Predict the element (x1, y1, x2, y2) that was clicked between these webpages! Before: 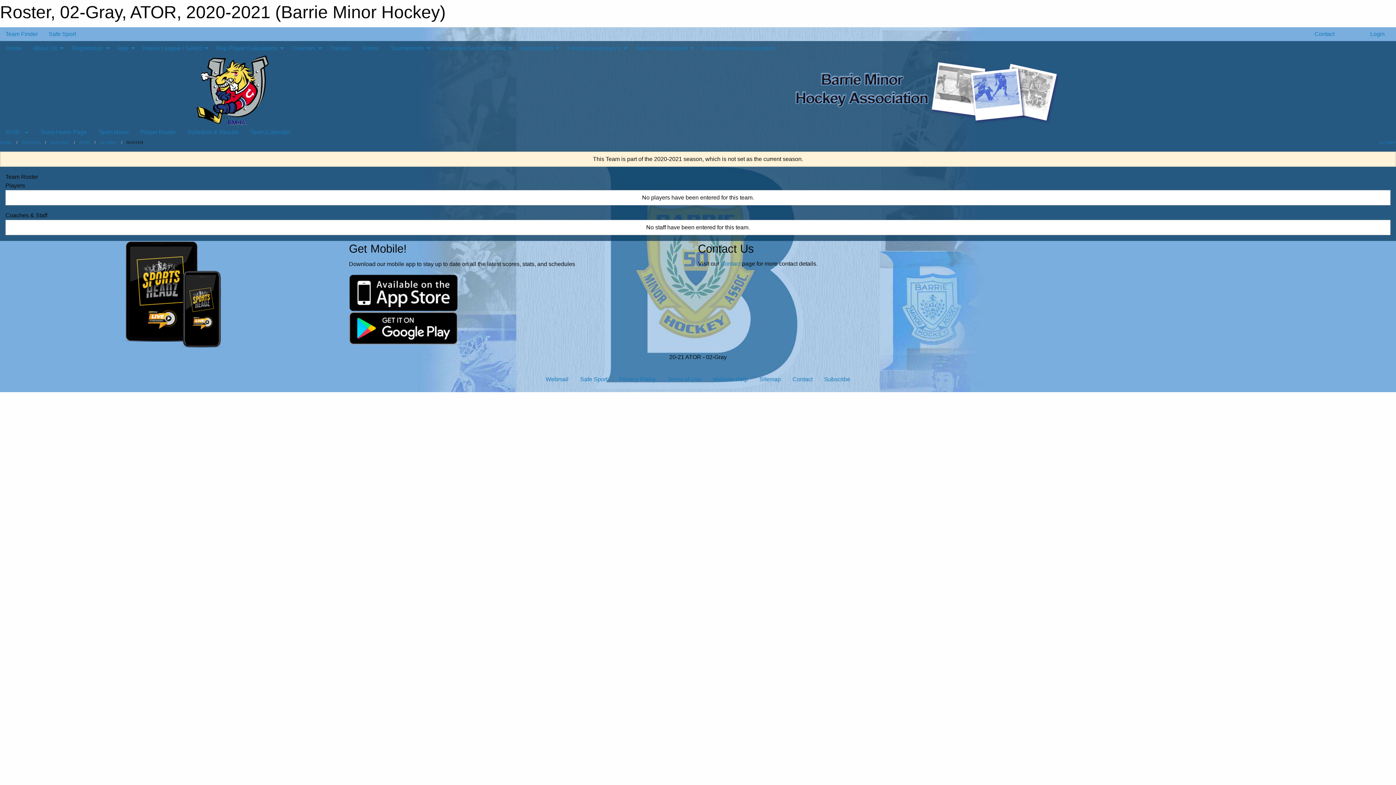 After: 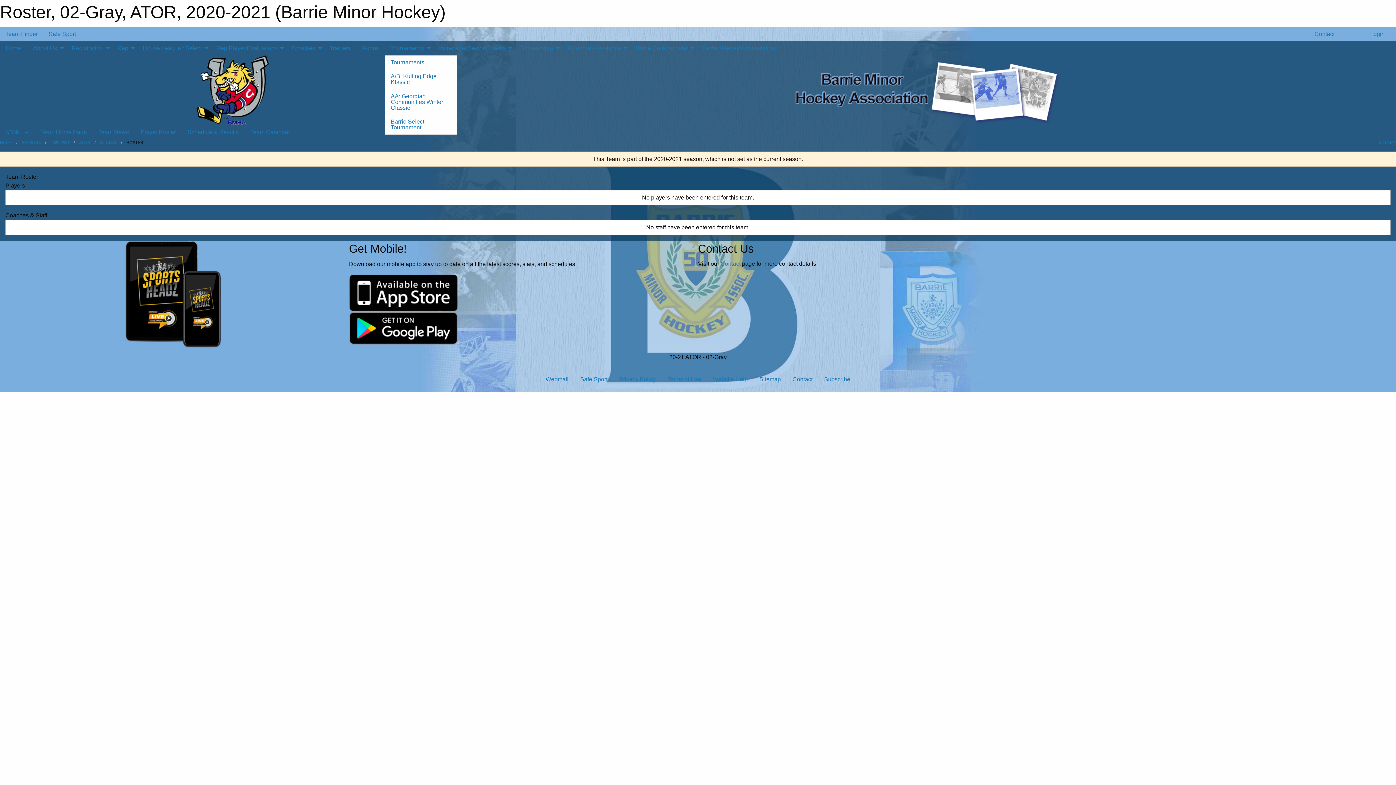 Action: label: Tournaments bbox: (384, 41, 432, 55)